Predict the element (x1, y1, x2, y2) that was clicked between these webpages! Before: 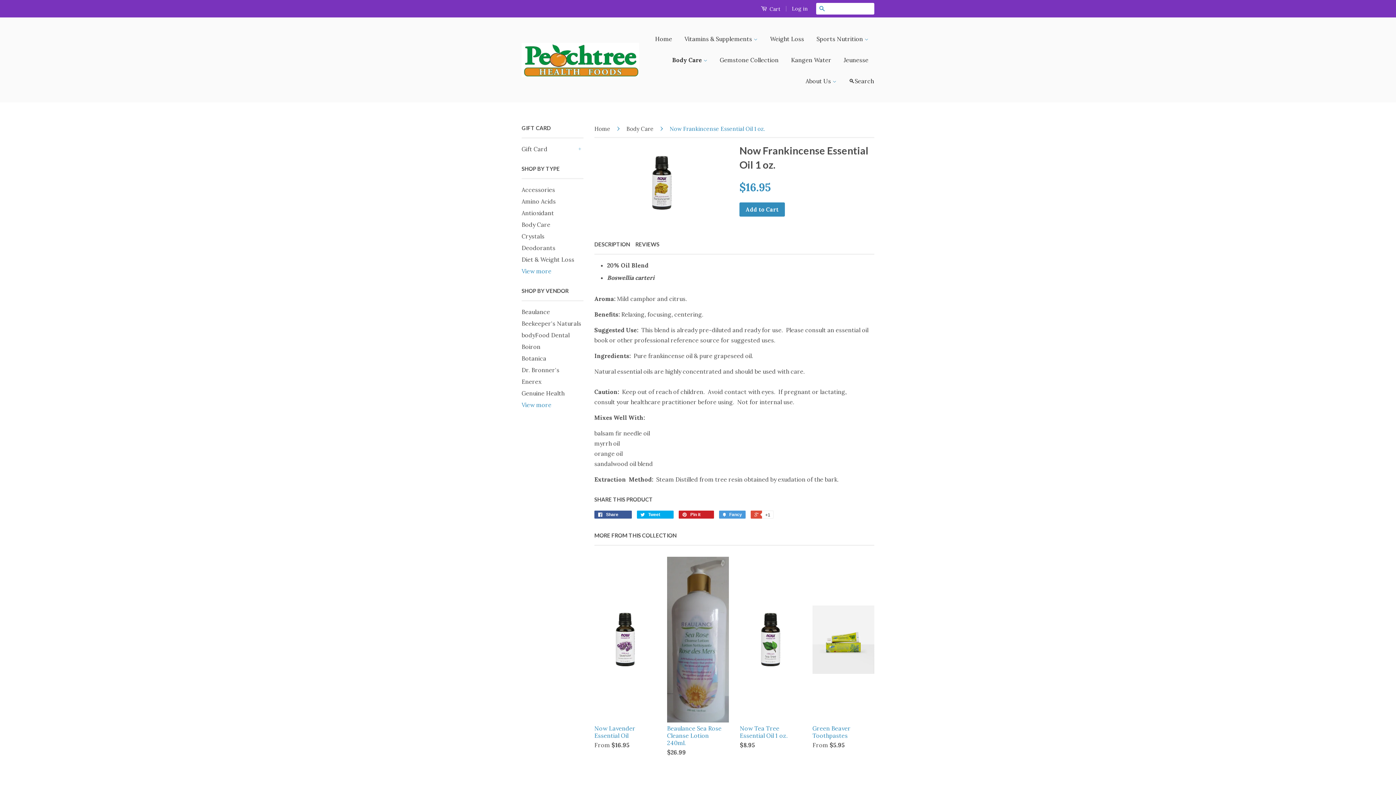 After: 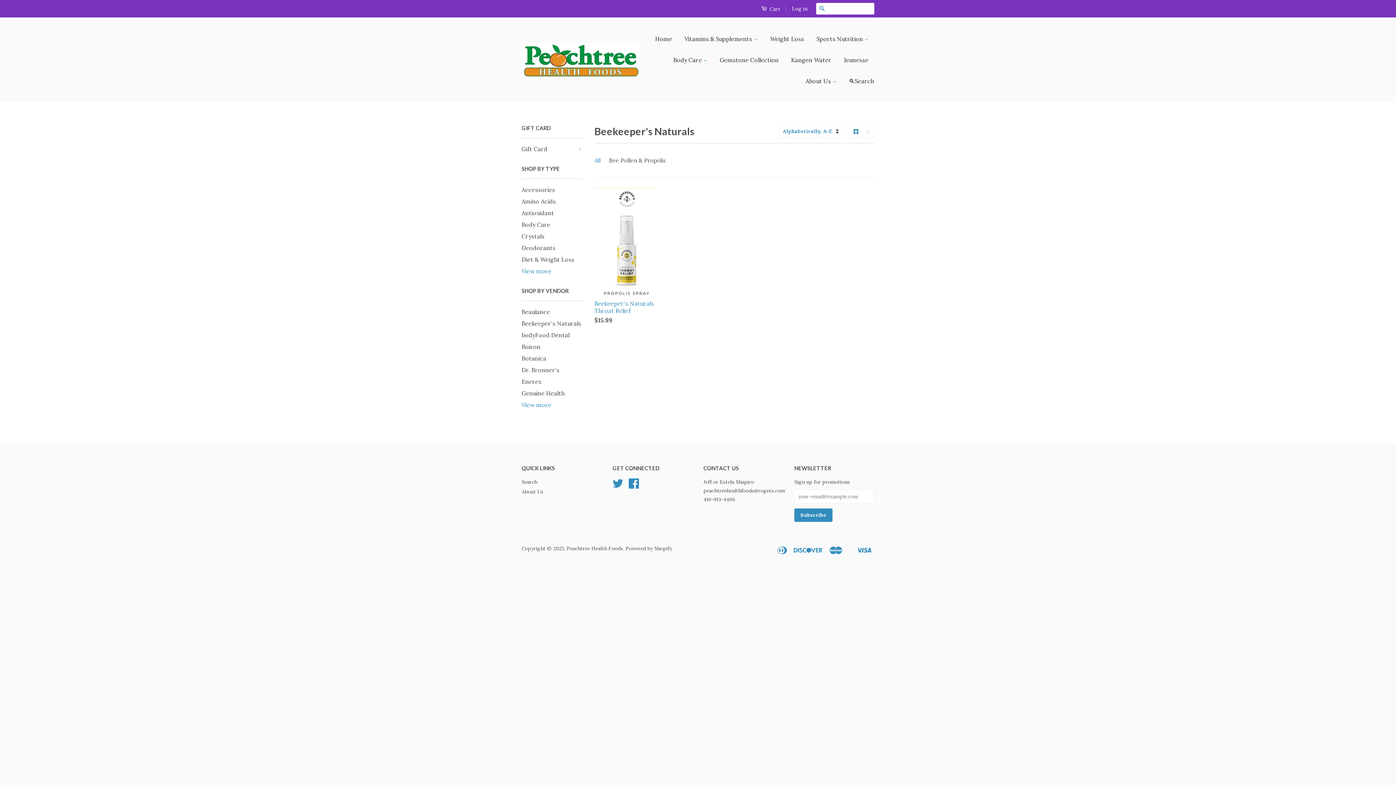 Action: bbox: (521, 320, 581, 327) label: Beekeeper's Naturals